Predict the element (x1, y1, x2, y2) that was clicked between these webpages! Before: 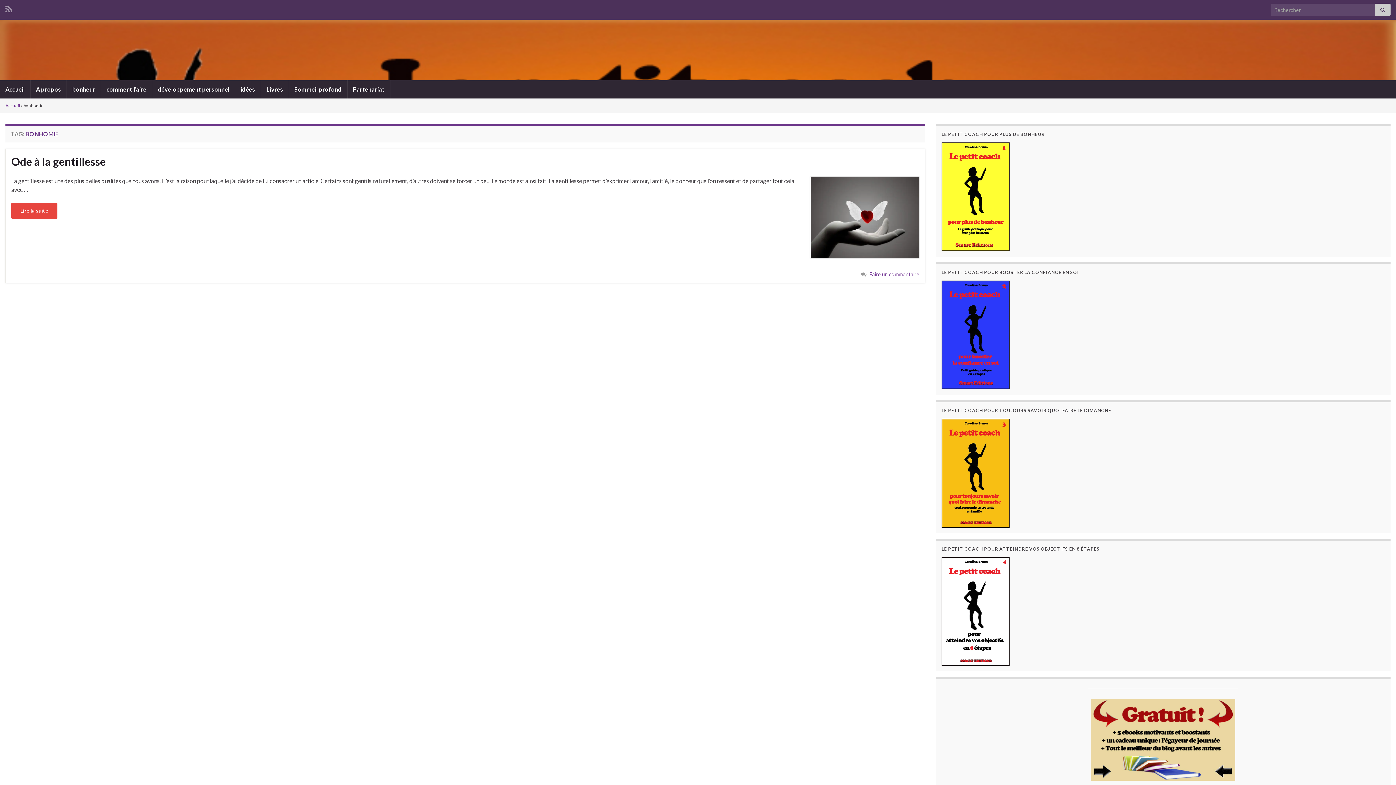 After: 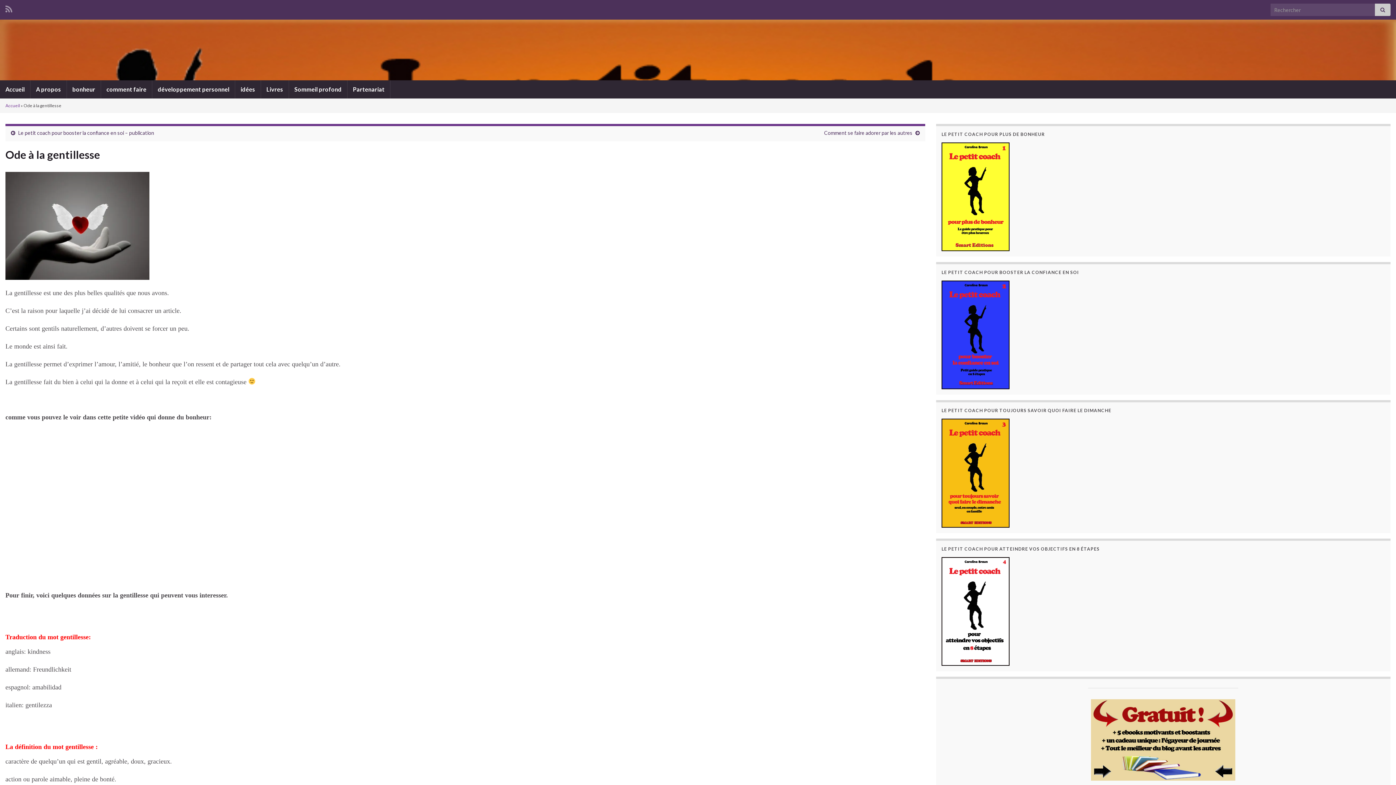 Action: bbox: (11, 202, 57, 218) label: Lire la suite